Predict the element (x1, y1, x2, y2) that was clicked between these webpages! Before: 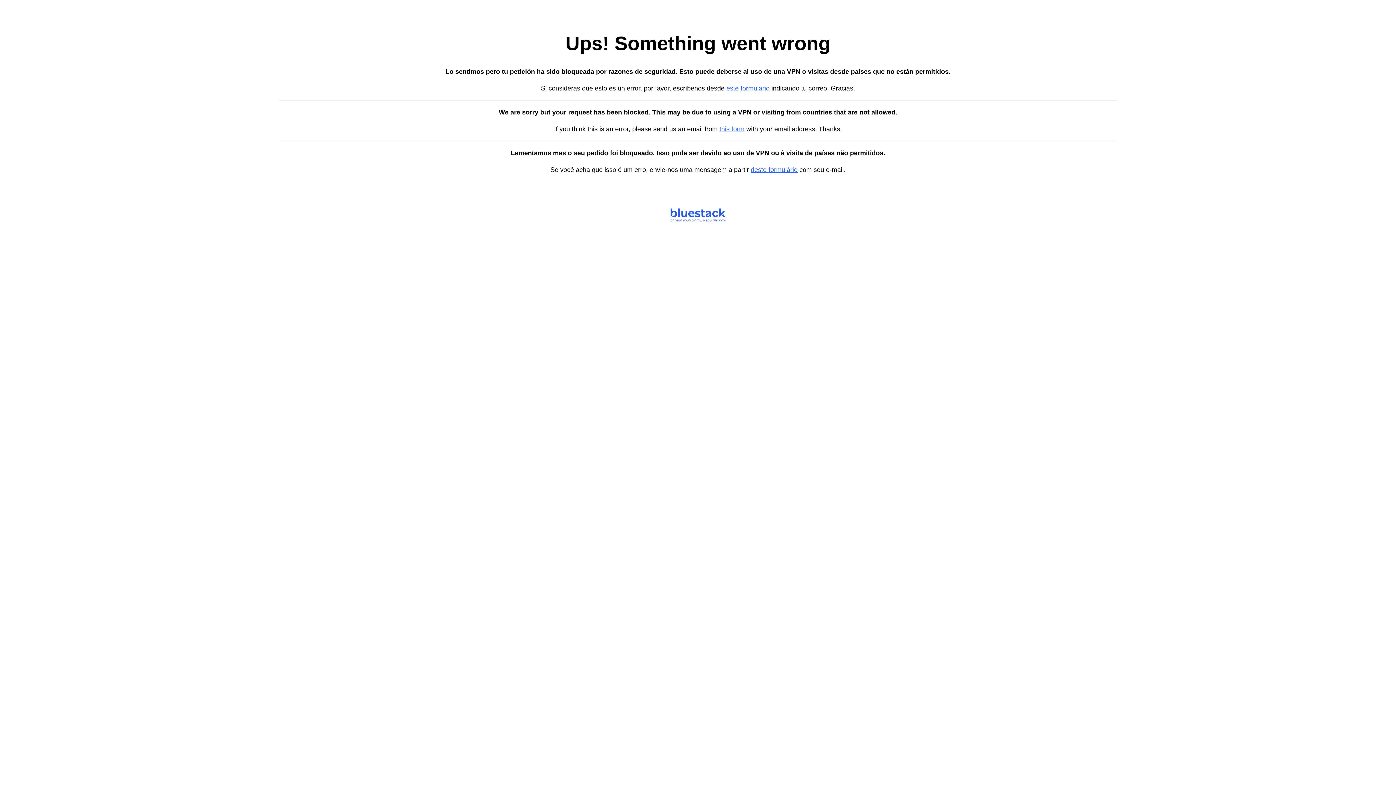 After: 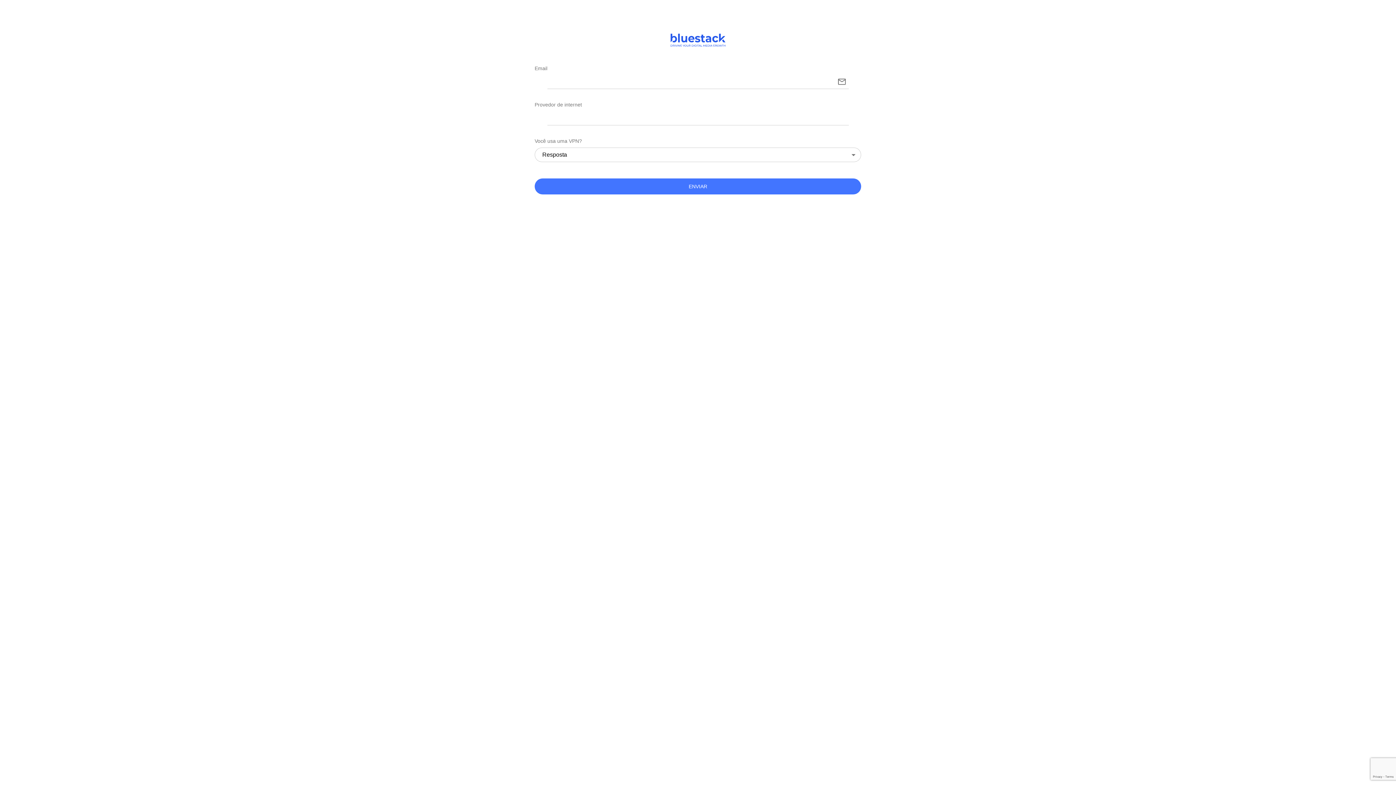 Action: bbox: (750, 166, 797, 173) label: deste formulário